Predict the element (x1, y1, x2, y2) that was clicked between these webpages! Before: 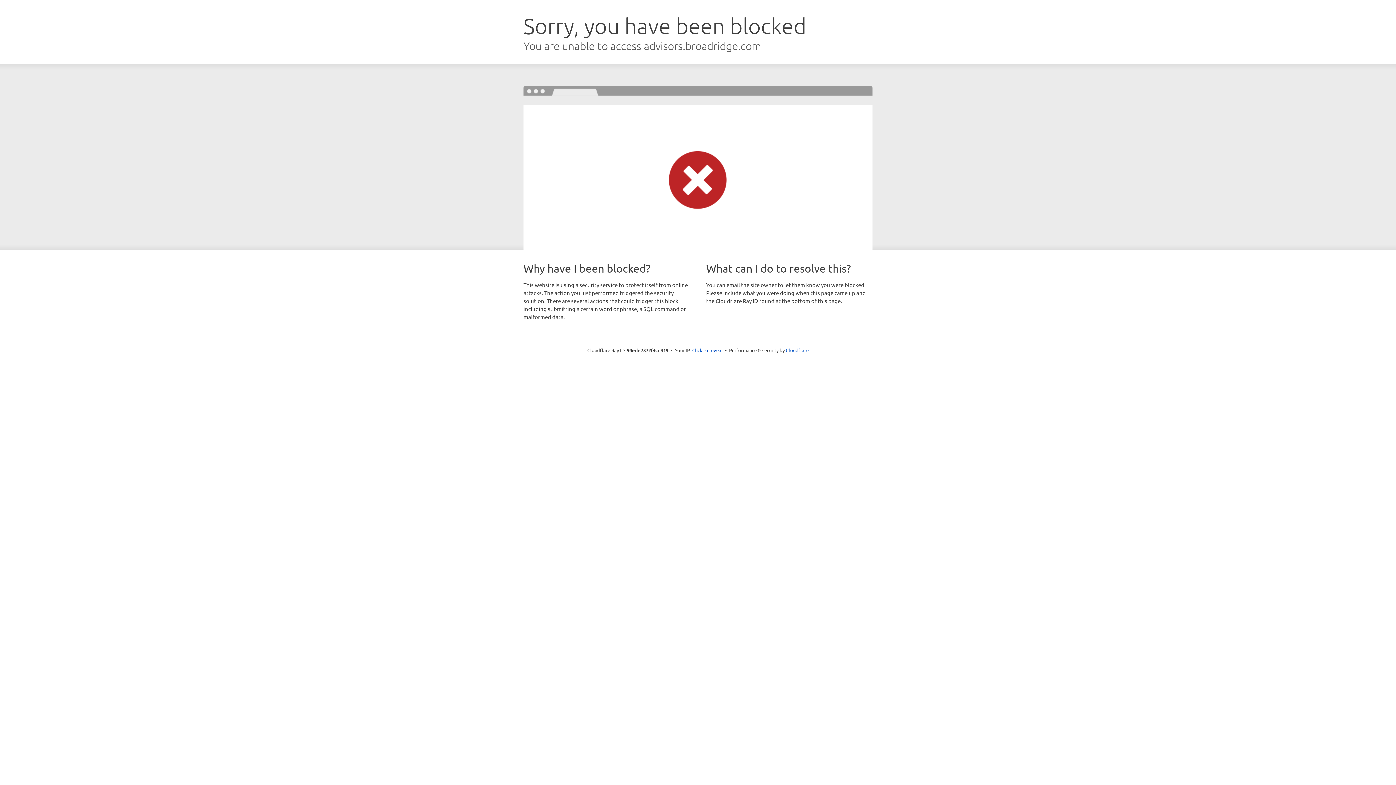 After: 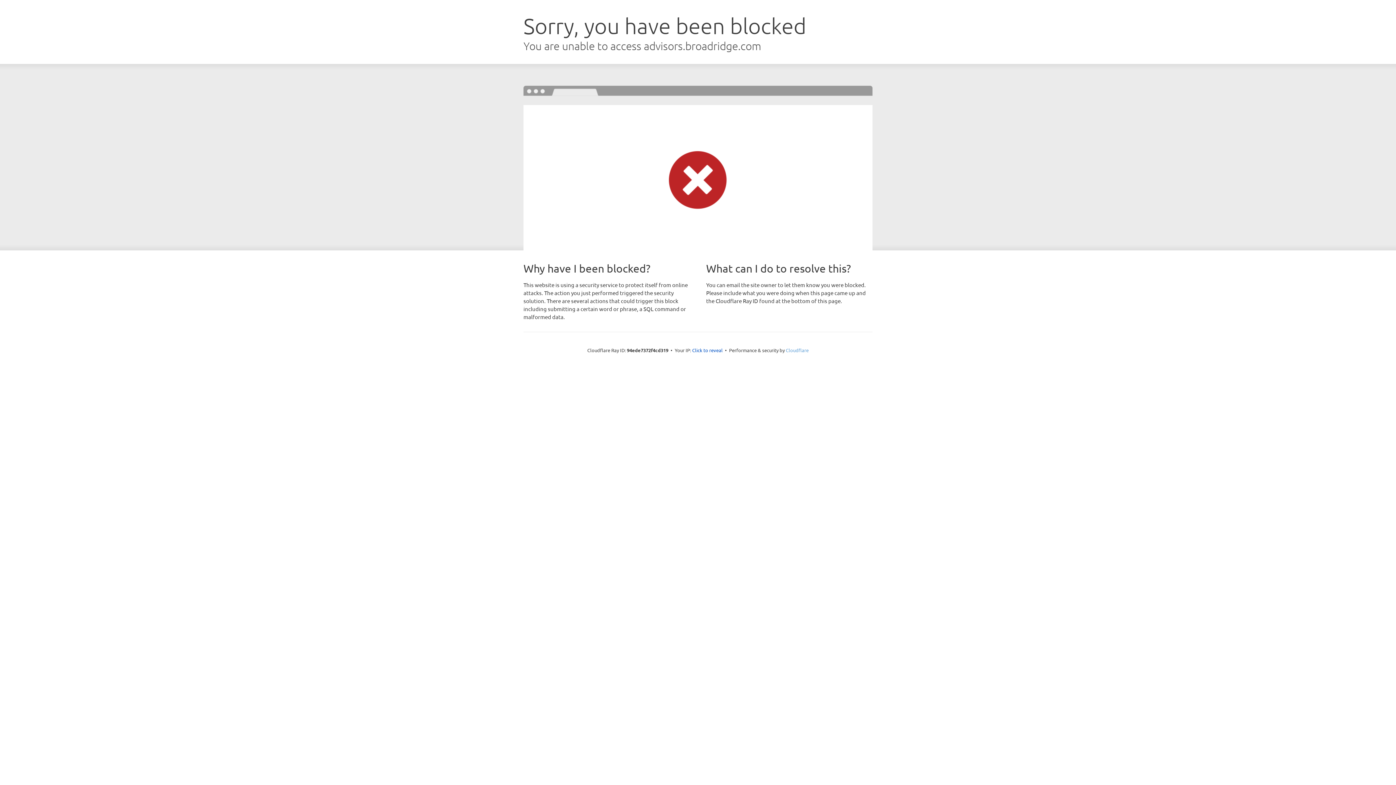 Action: label: Cloudflare bbox: (786, 347, 808, 353)